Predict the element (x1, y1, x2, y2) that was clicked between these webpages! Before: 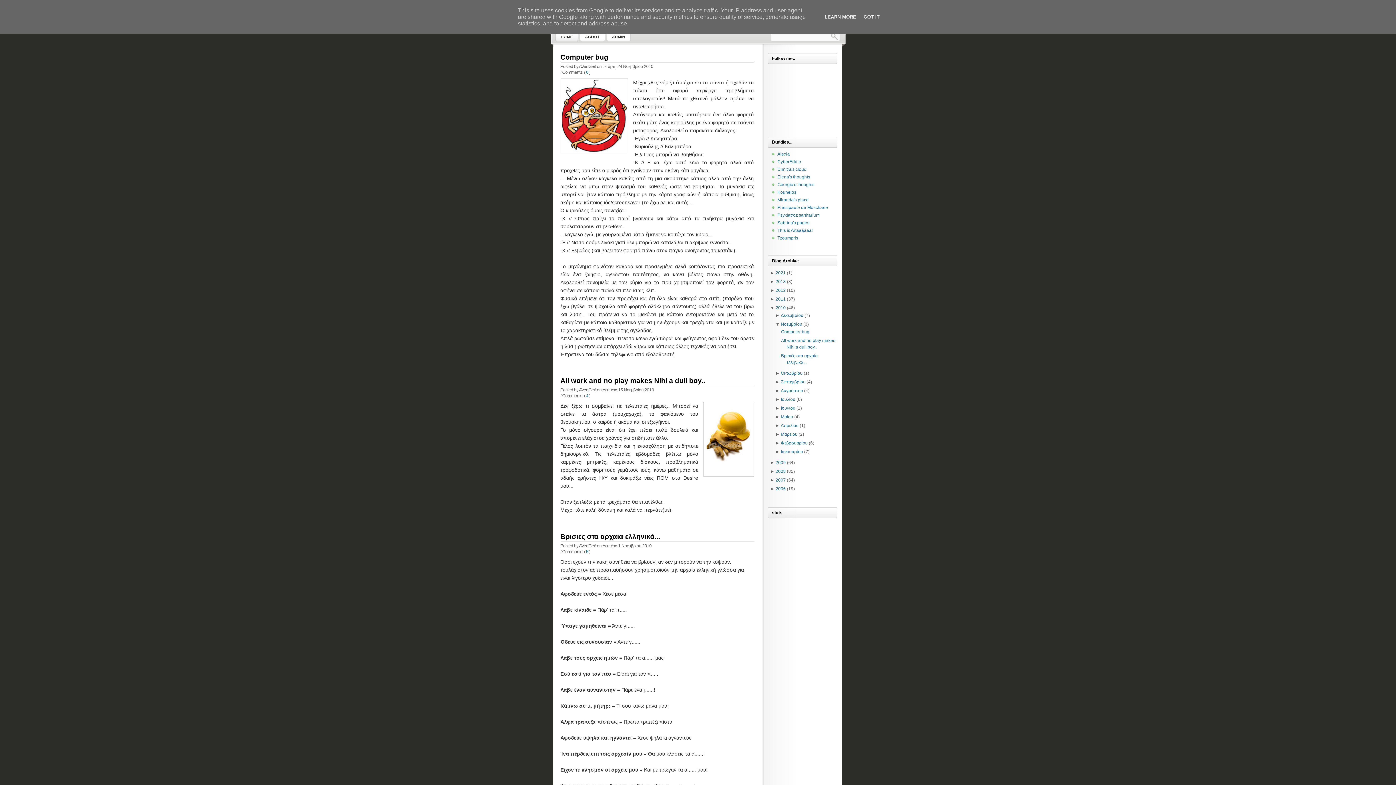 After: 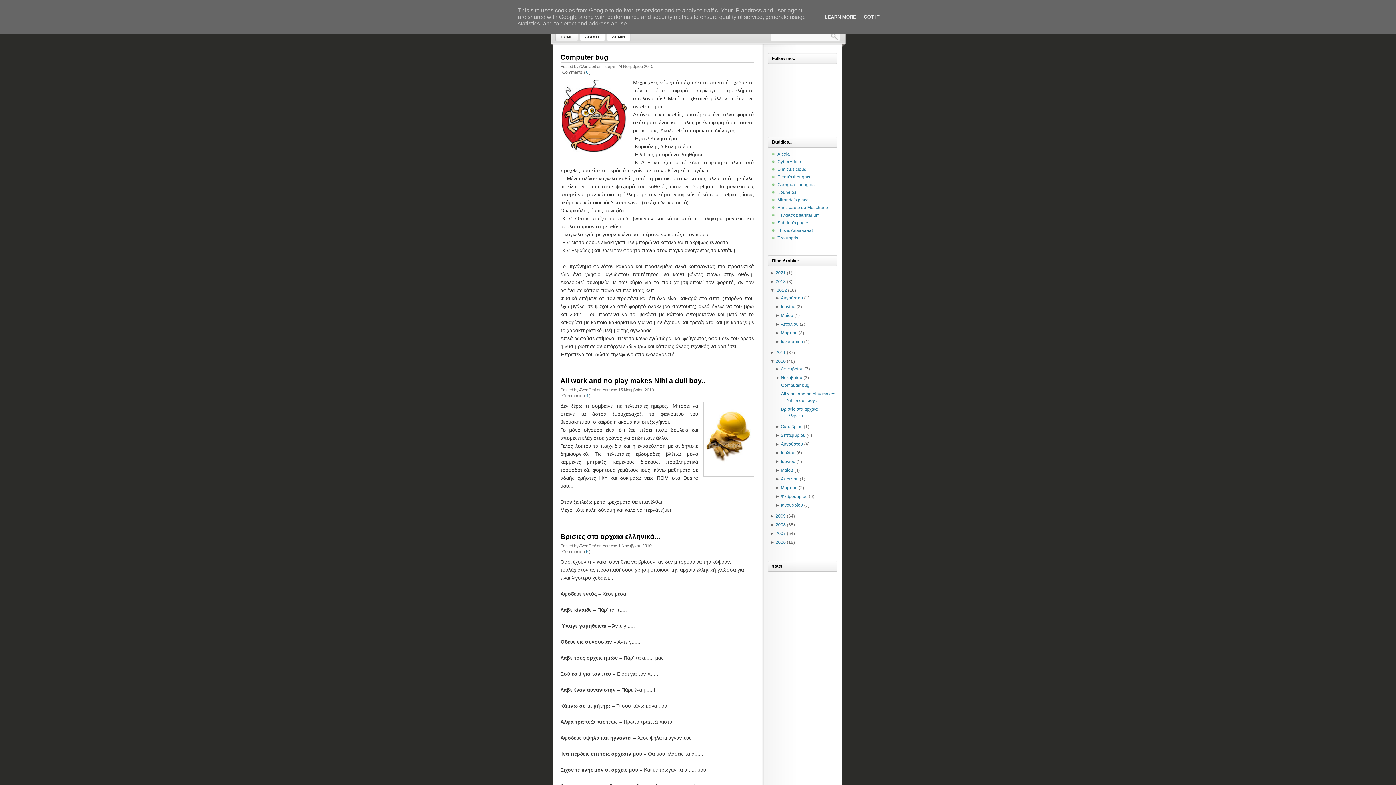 Action: label: ►  bbox: (770, 288, 775, 293)